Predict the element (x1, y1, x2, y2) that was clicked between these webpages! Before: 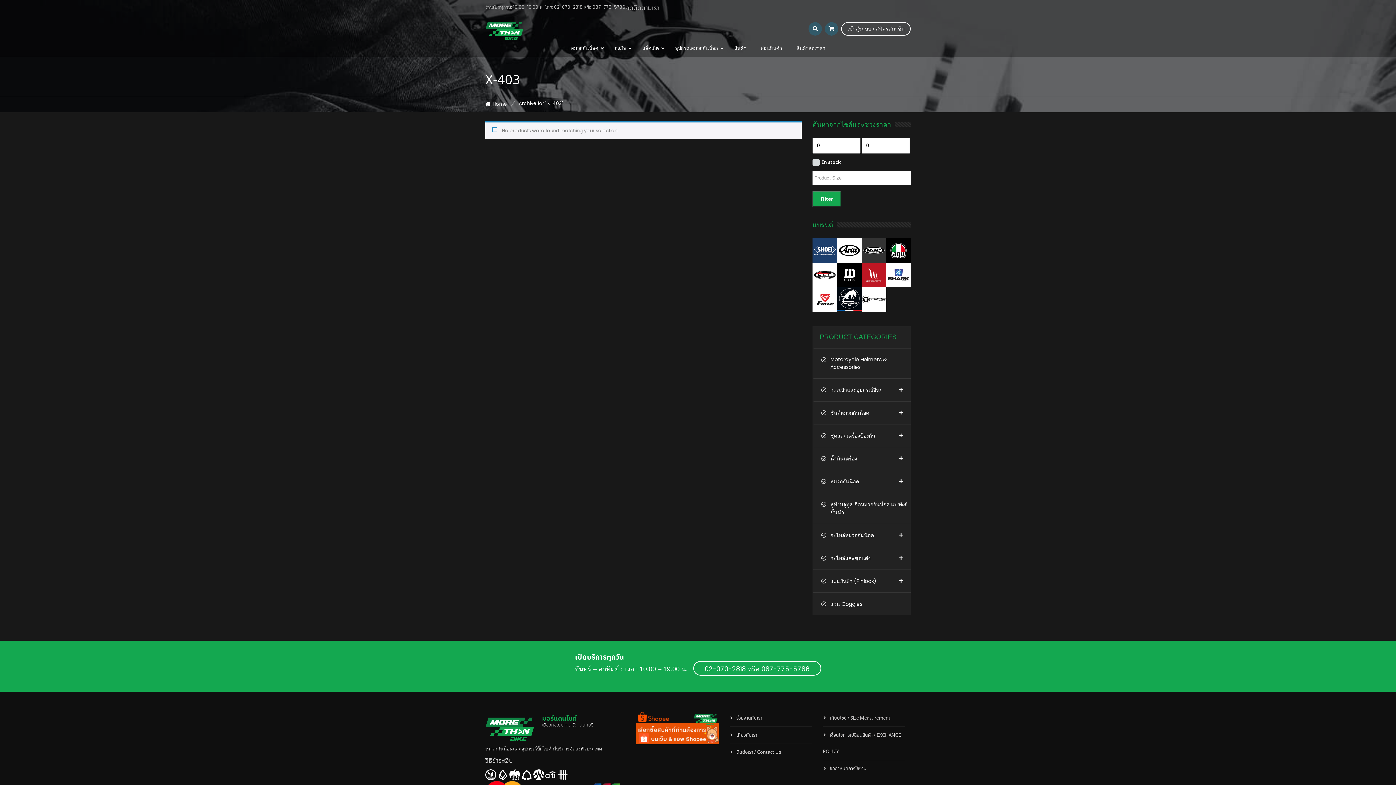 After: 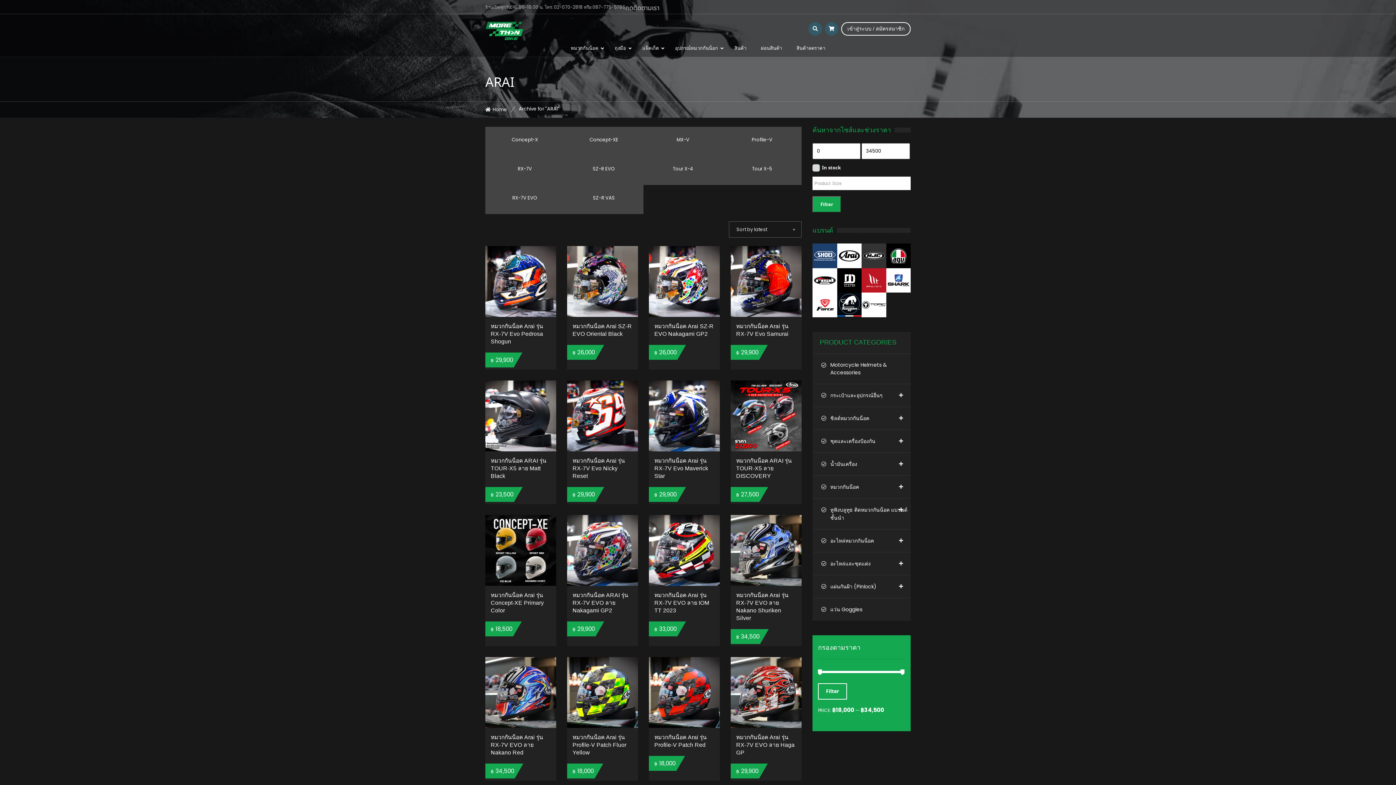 Action: bbox: (837, 246, 861, 253)